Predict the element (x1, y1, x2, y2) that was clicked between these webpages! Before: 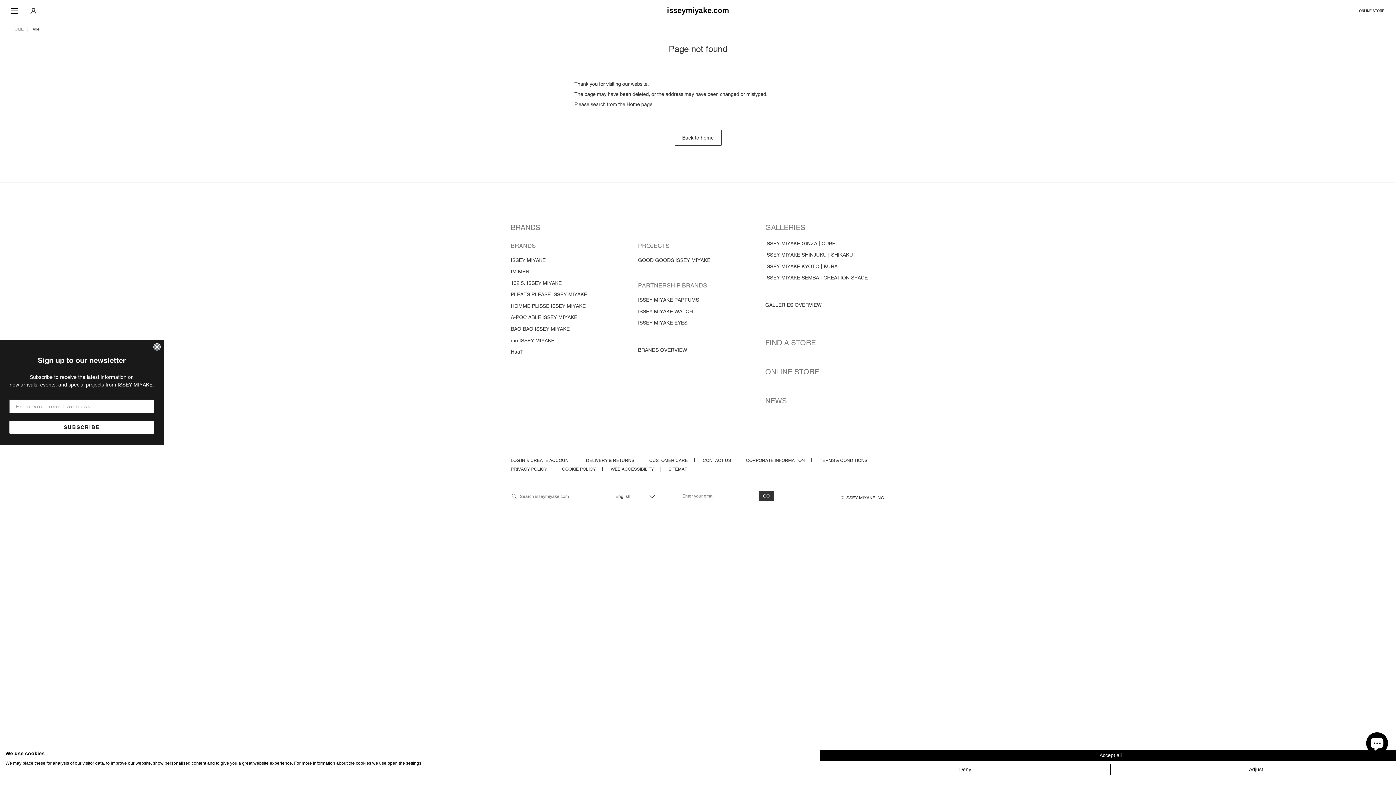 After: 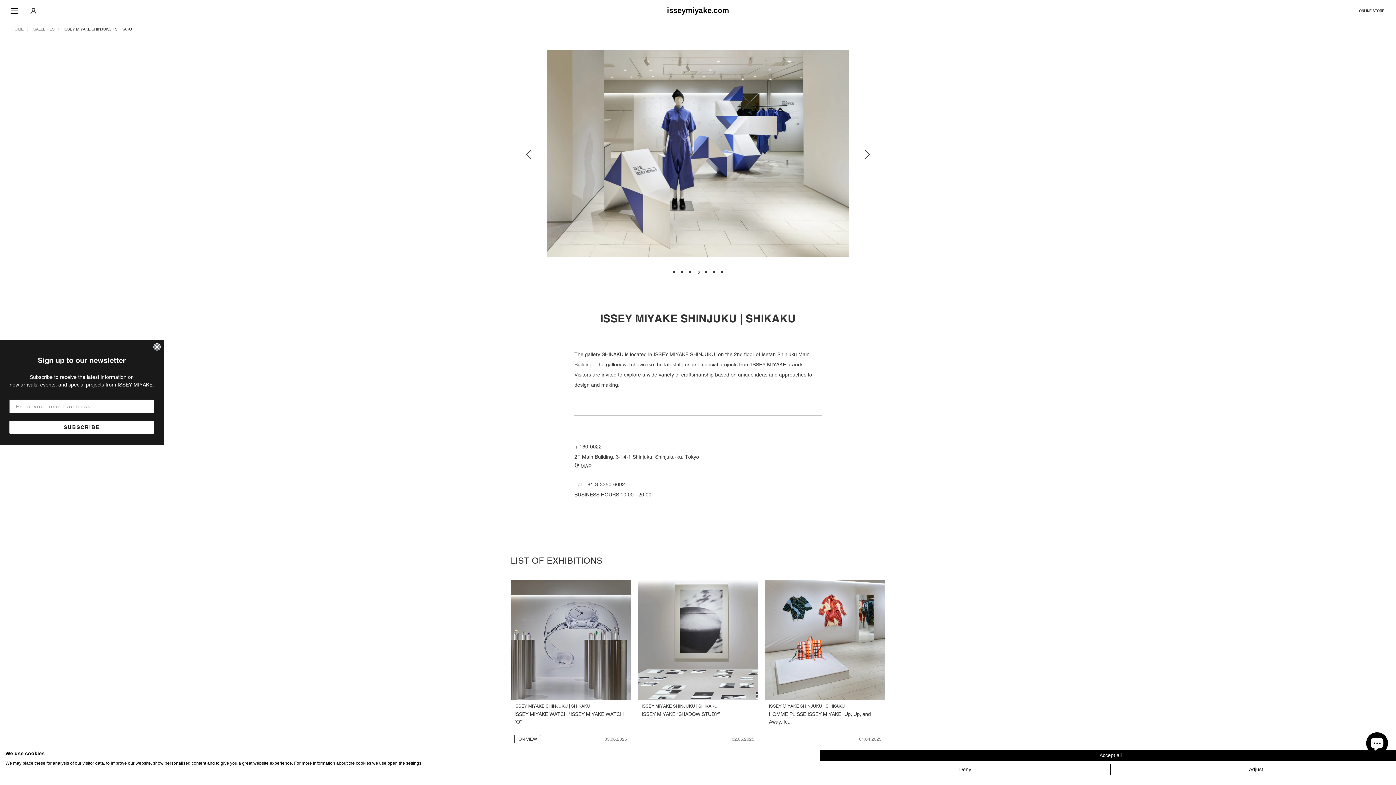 Action: label: ISSEY MIYAKE SHINJUKU | SHIKAKU bbox: (765, 251, 853, 258)